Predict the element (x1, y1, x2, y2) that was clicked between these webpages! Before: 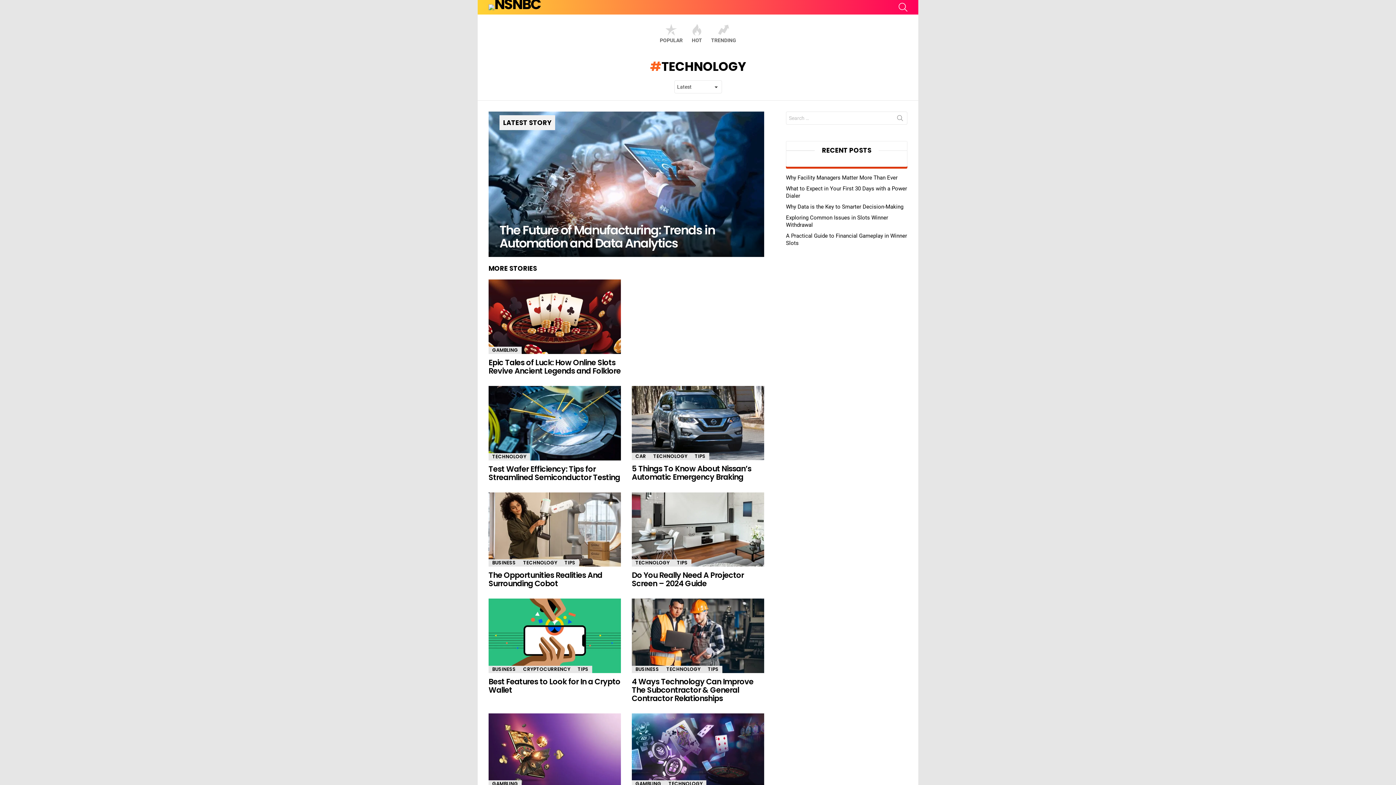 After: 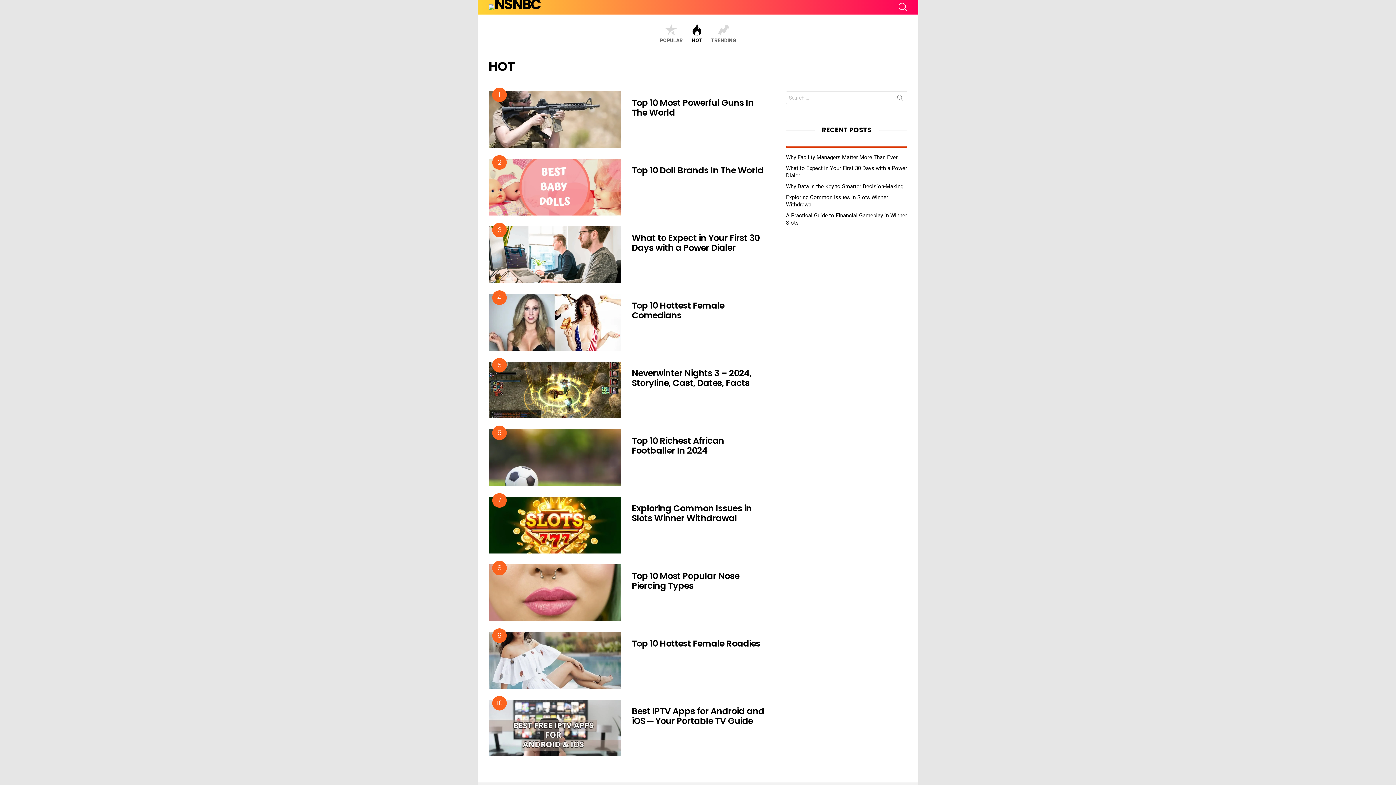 Action: label: HOT bbox: (687, 24, 706, 43)